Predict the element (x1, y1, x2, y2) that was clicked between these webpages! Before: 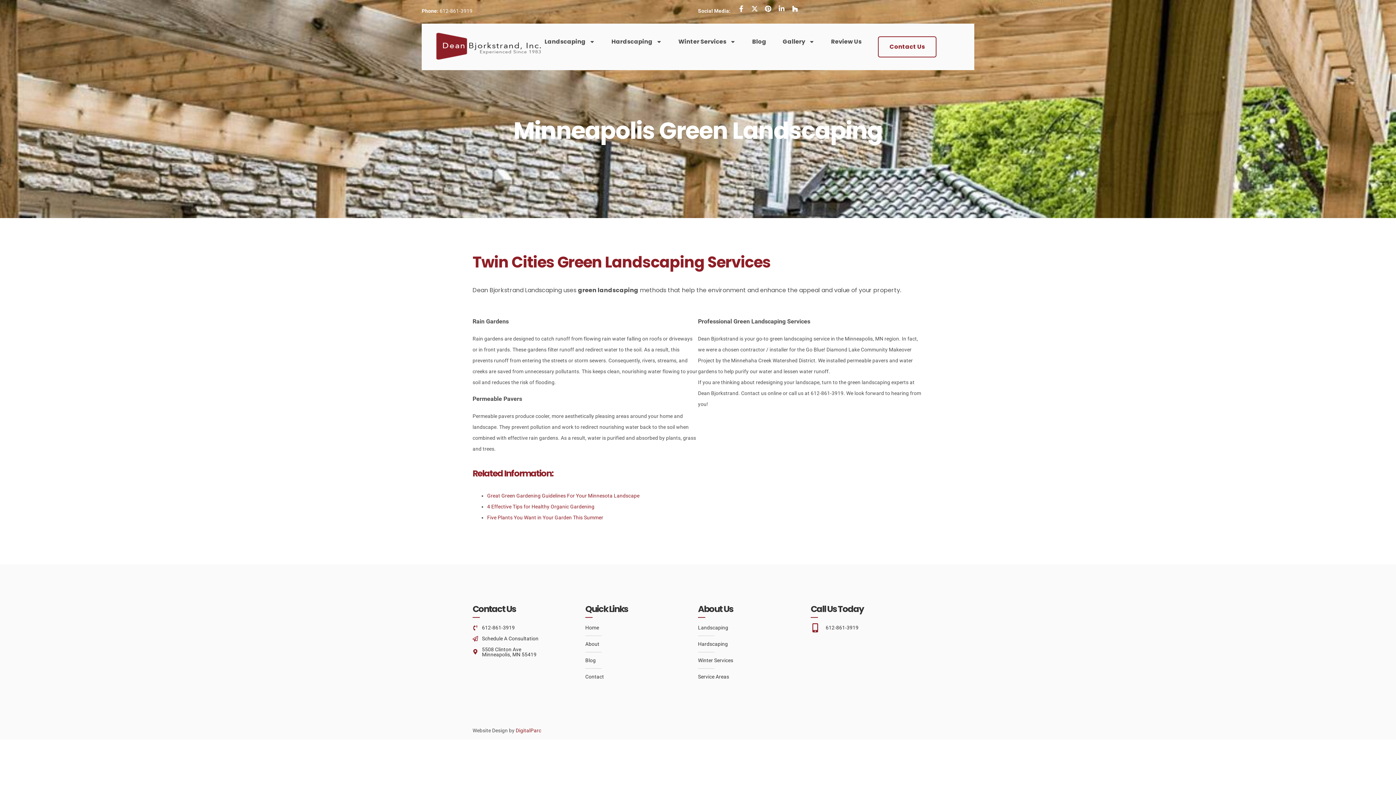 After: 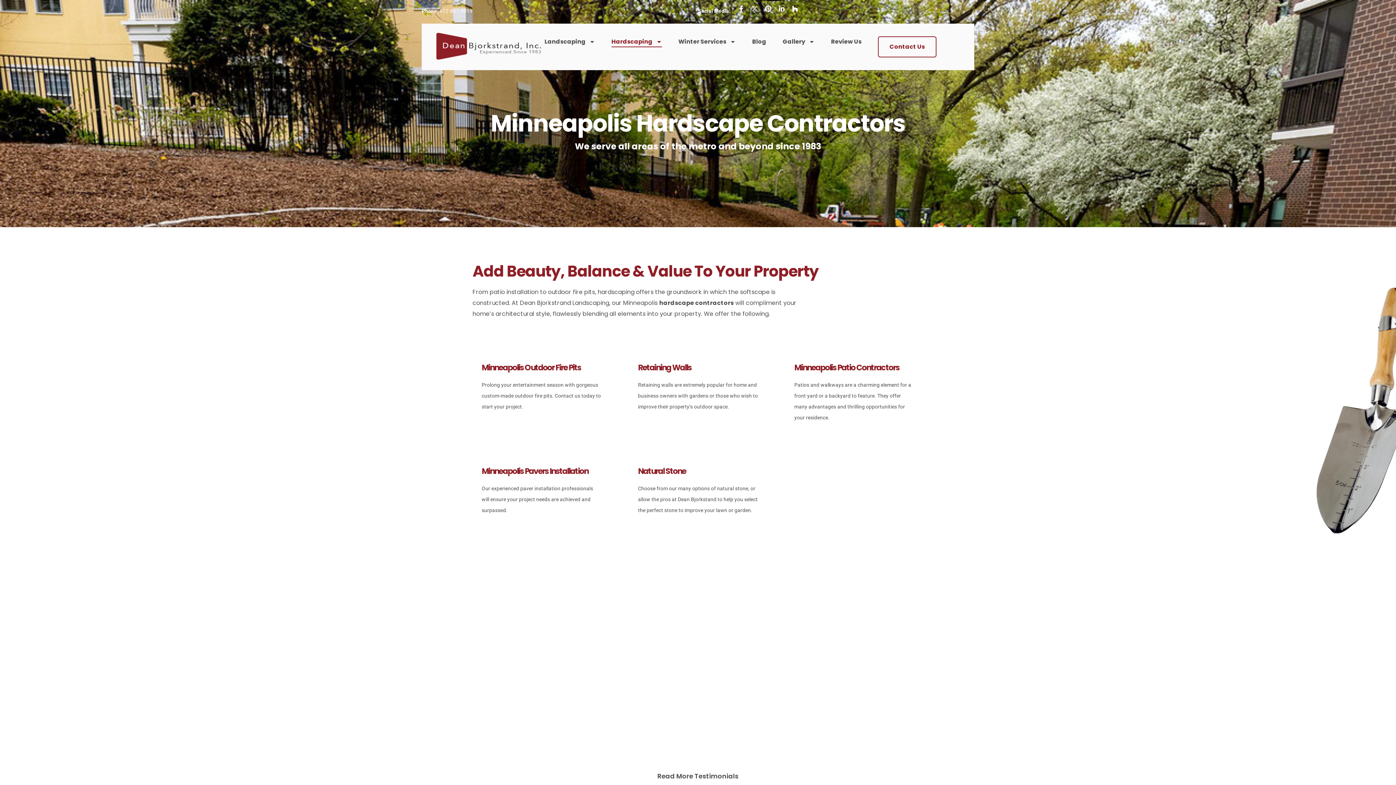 Action: label: Hardscaping bbox: (698, 636, 810, 652)